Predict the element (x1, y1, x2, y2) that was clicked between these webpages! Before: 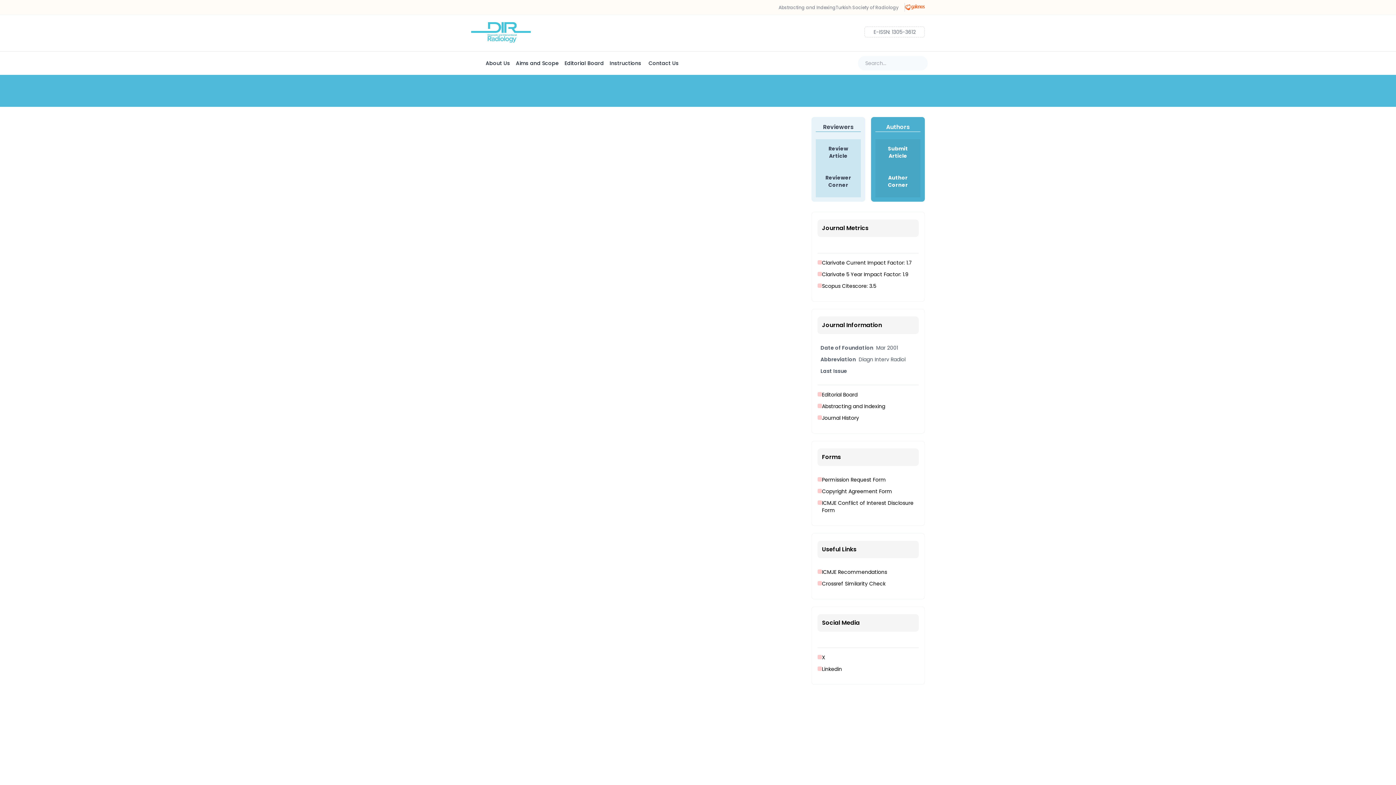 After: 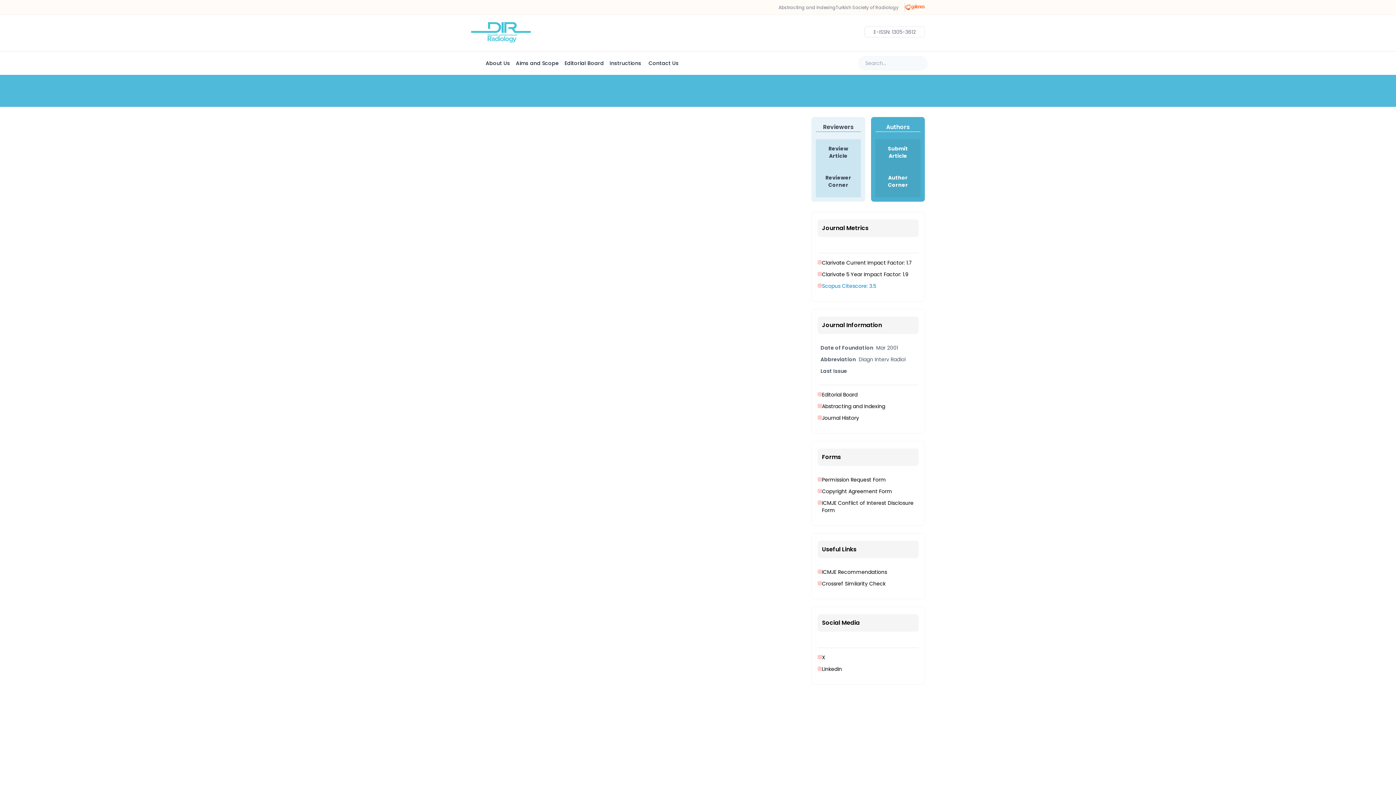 Action: bbox: (817, 282, 918, 289) label: Scopus Citescore: 3.5